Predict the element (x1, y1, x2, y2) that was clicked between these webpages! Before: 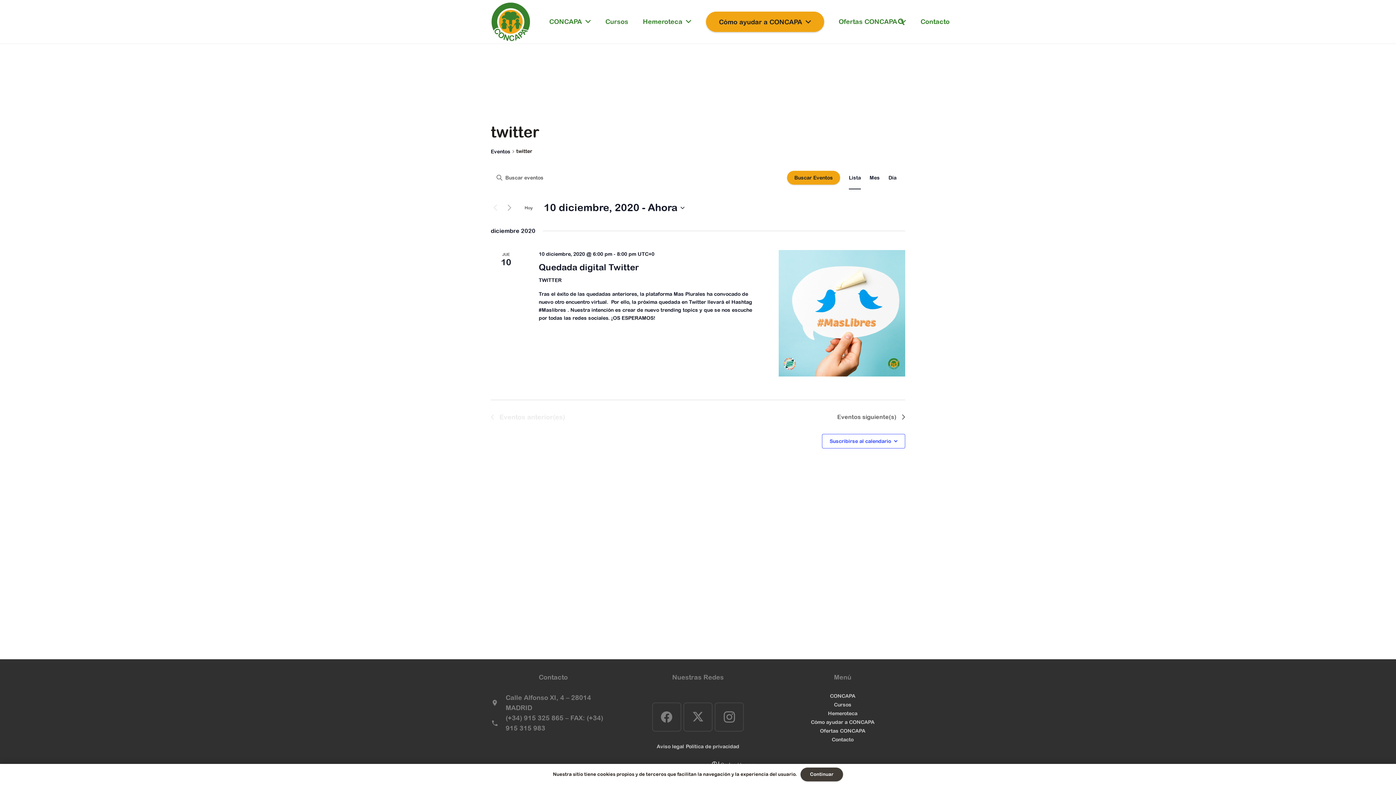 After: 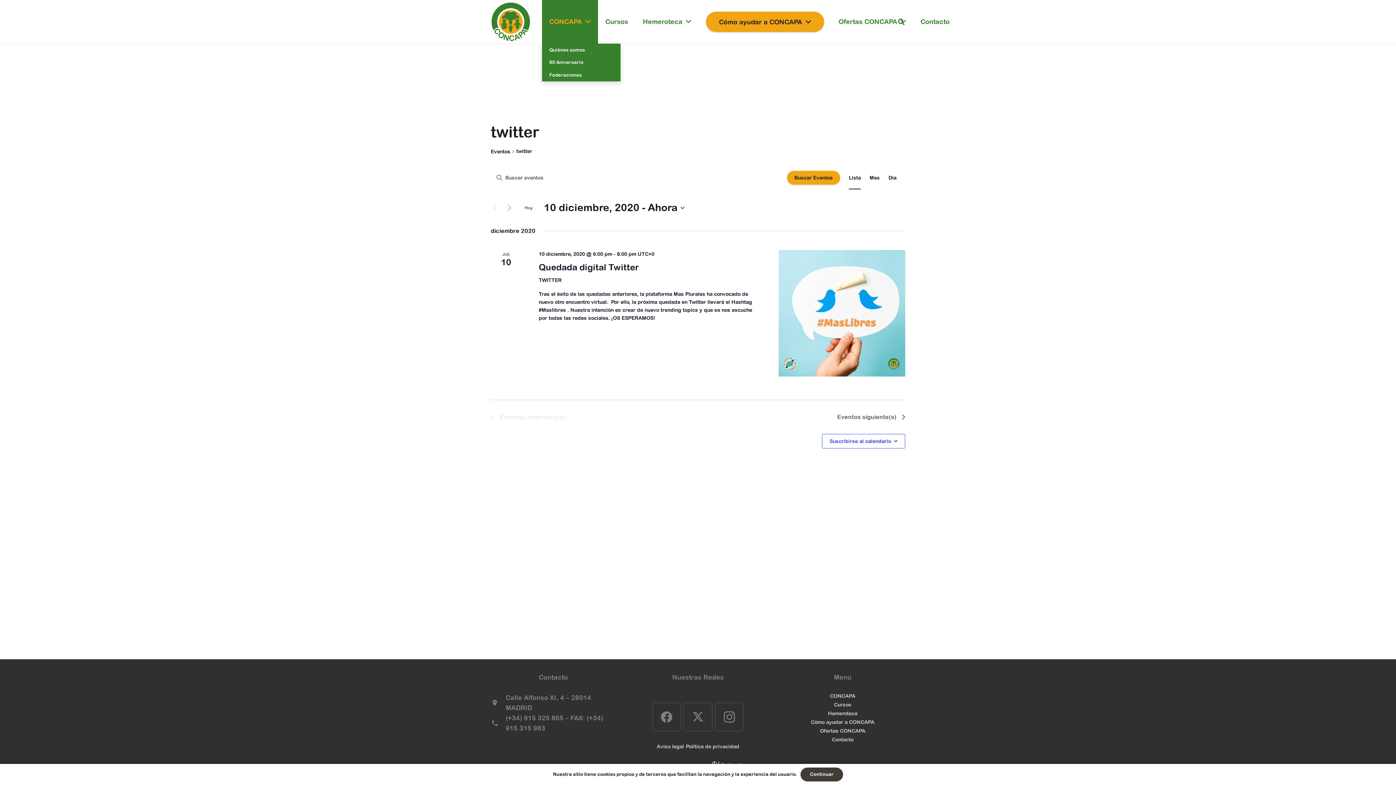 Action: bbox: (542, 0, 598, 43) label: CONCAPA